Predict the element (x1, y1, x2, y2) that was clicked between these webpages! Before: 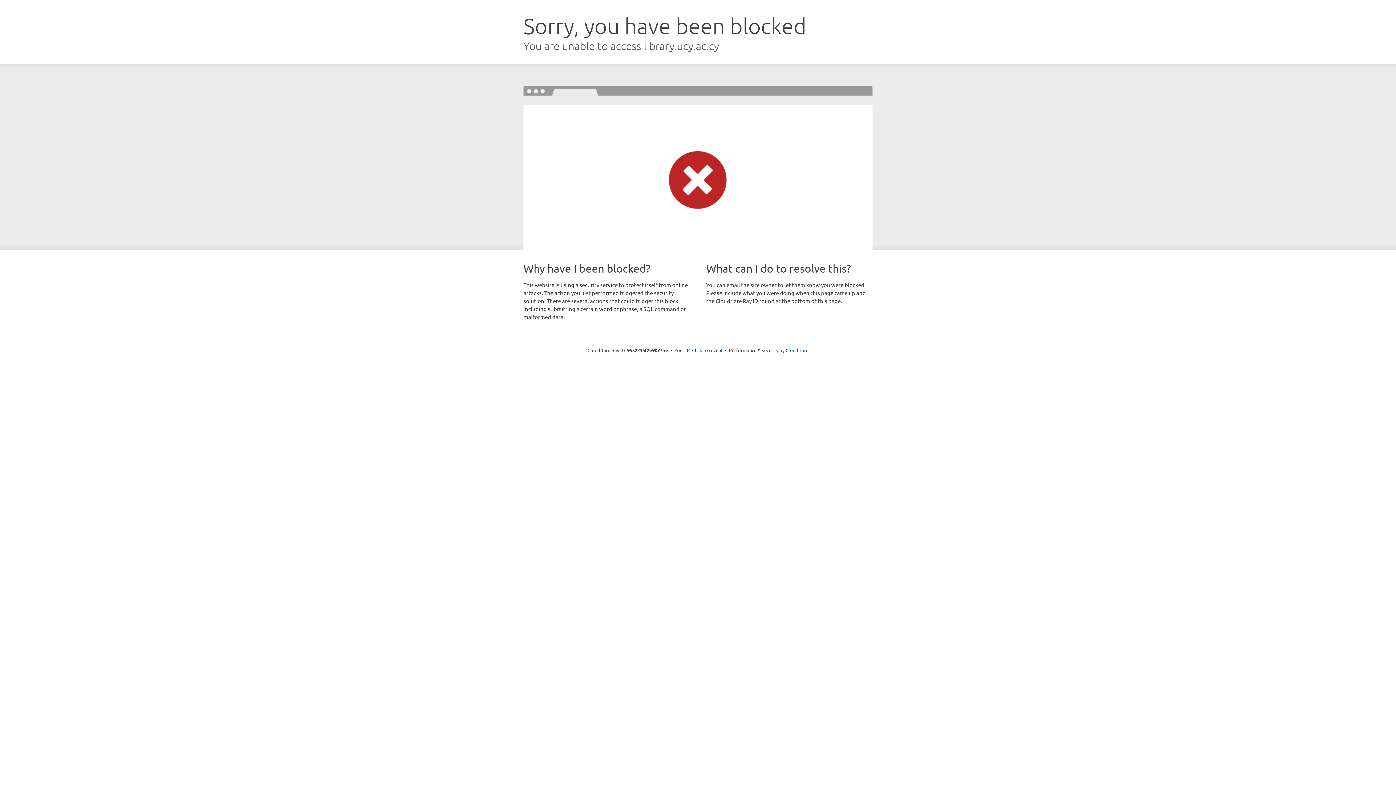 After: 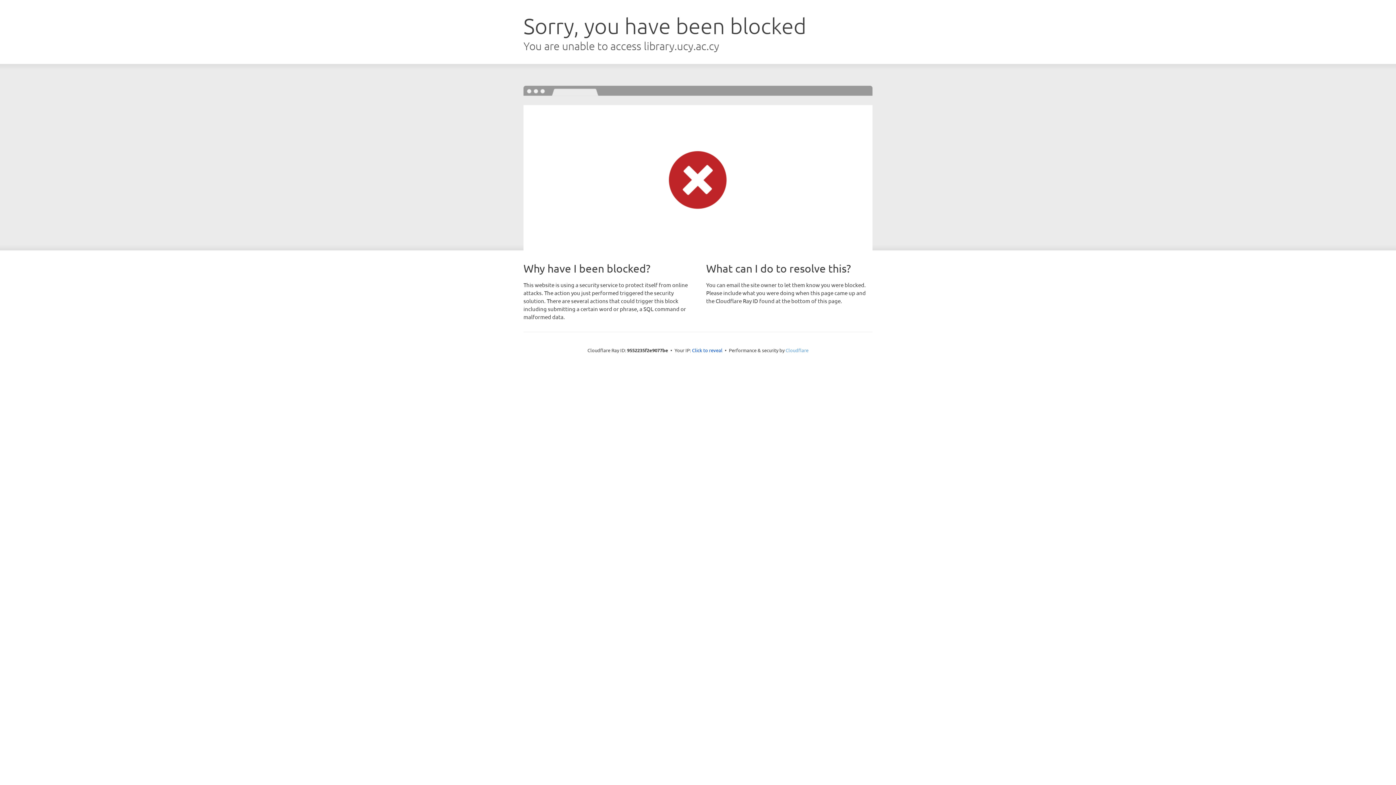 Action: bbox: (785, 347, 808, 353) label: Cloudflare